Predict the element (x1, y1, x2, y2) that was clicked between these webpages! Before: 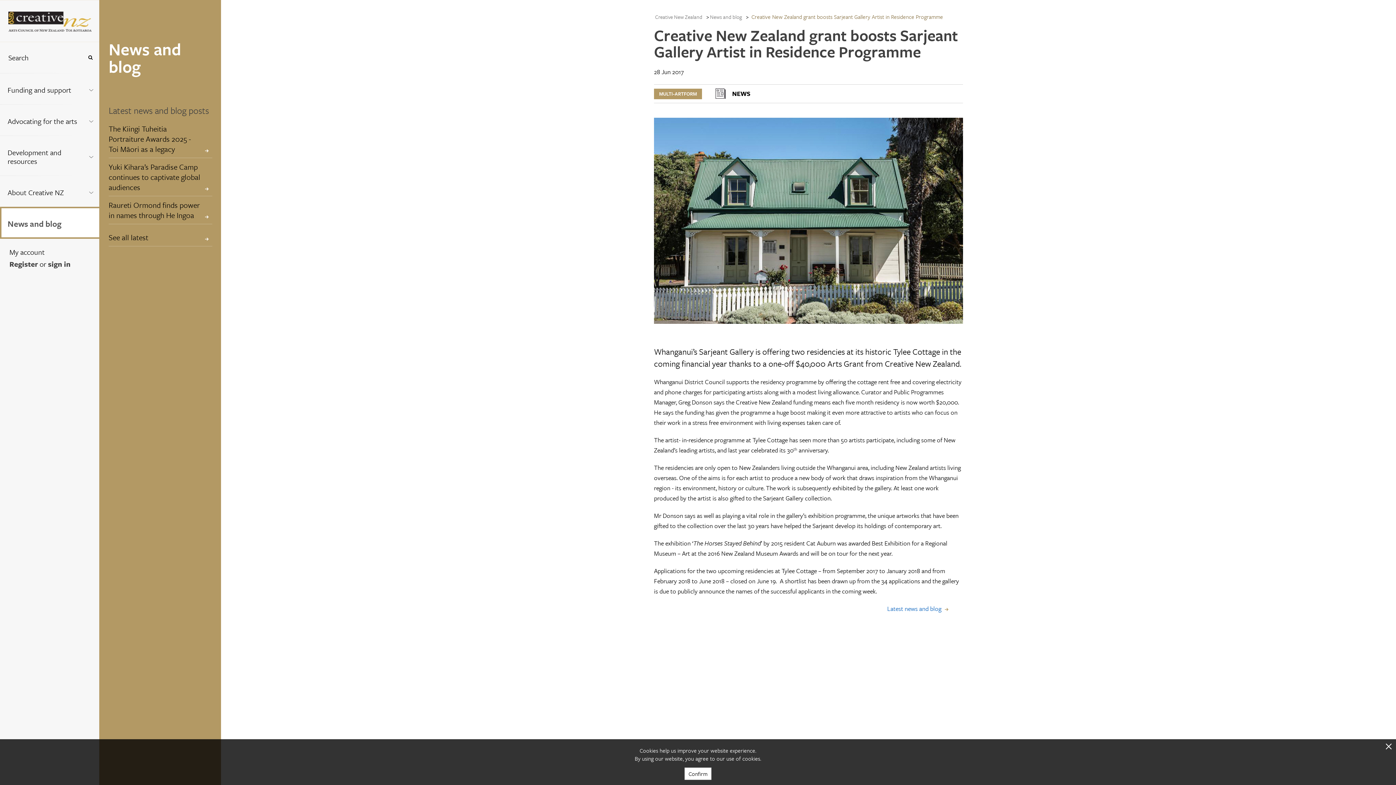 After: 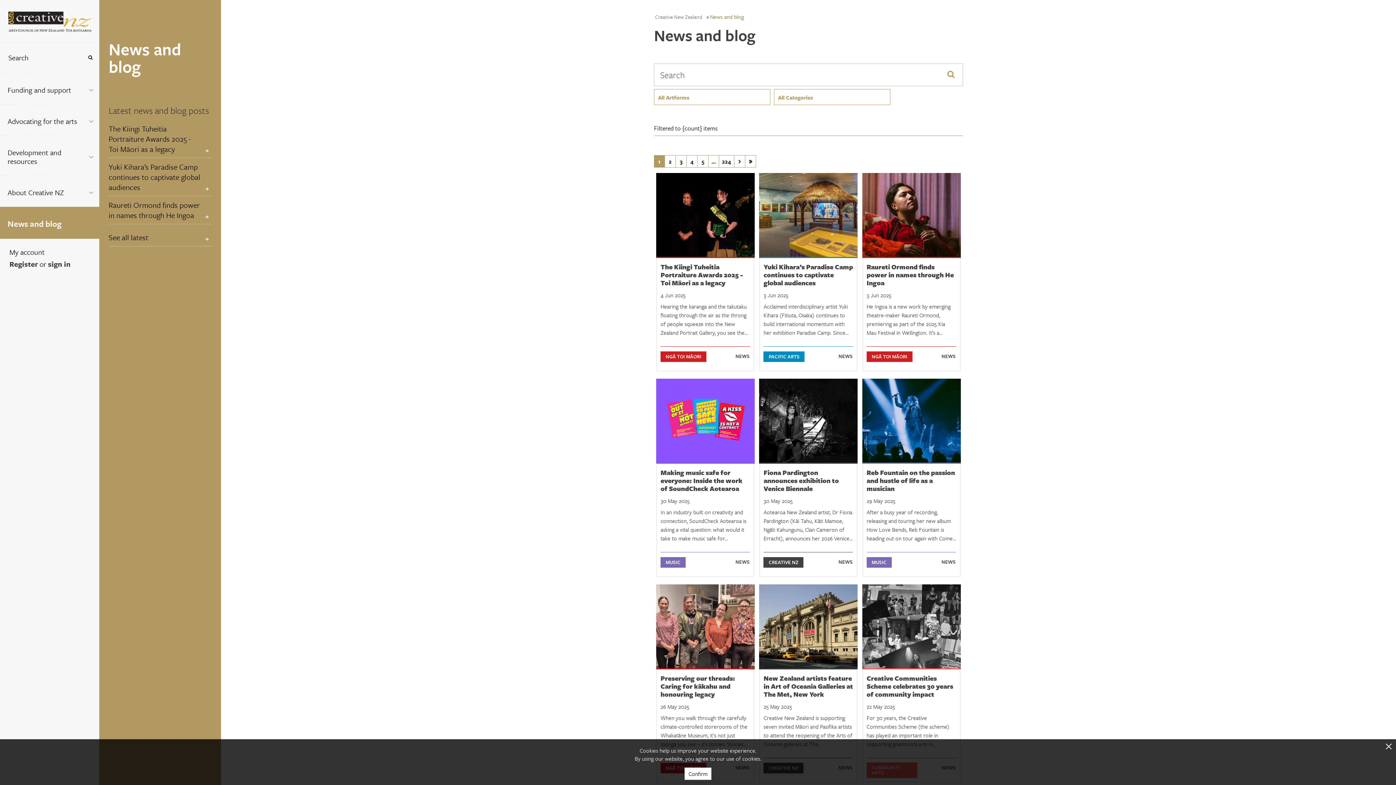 Action: label: News and blog bbox: (710, 13, 742, 20)